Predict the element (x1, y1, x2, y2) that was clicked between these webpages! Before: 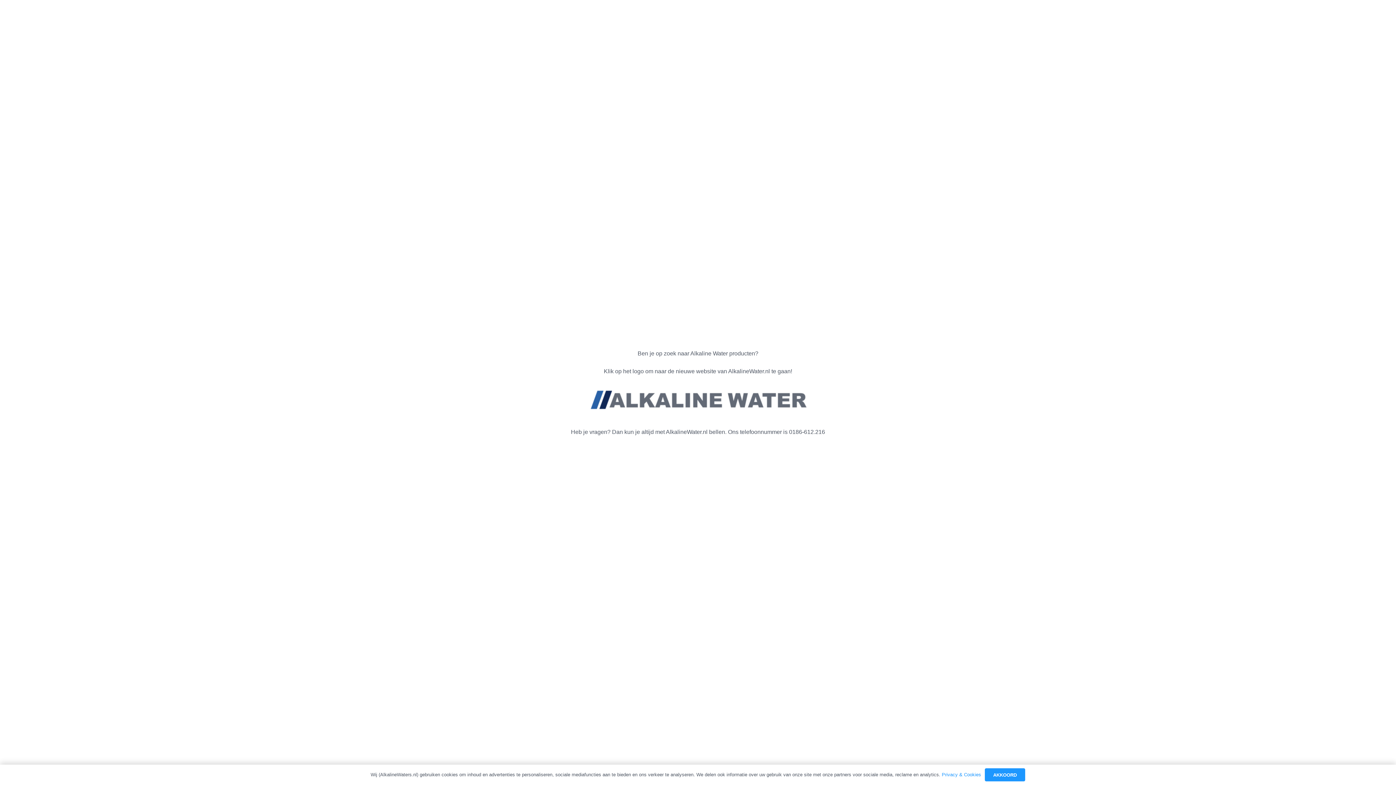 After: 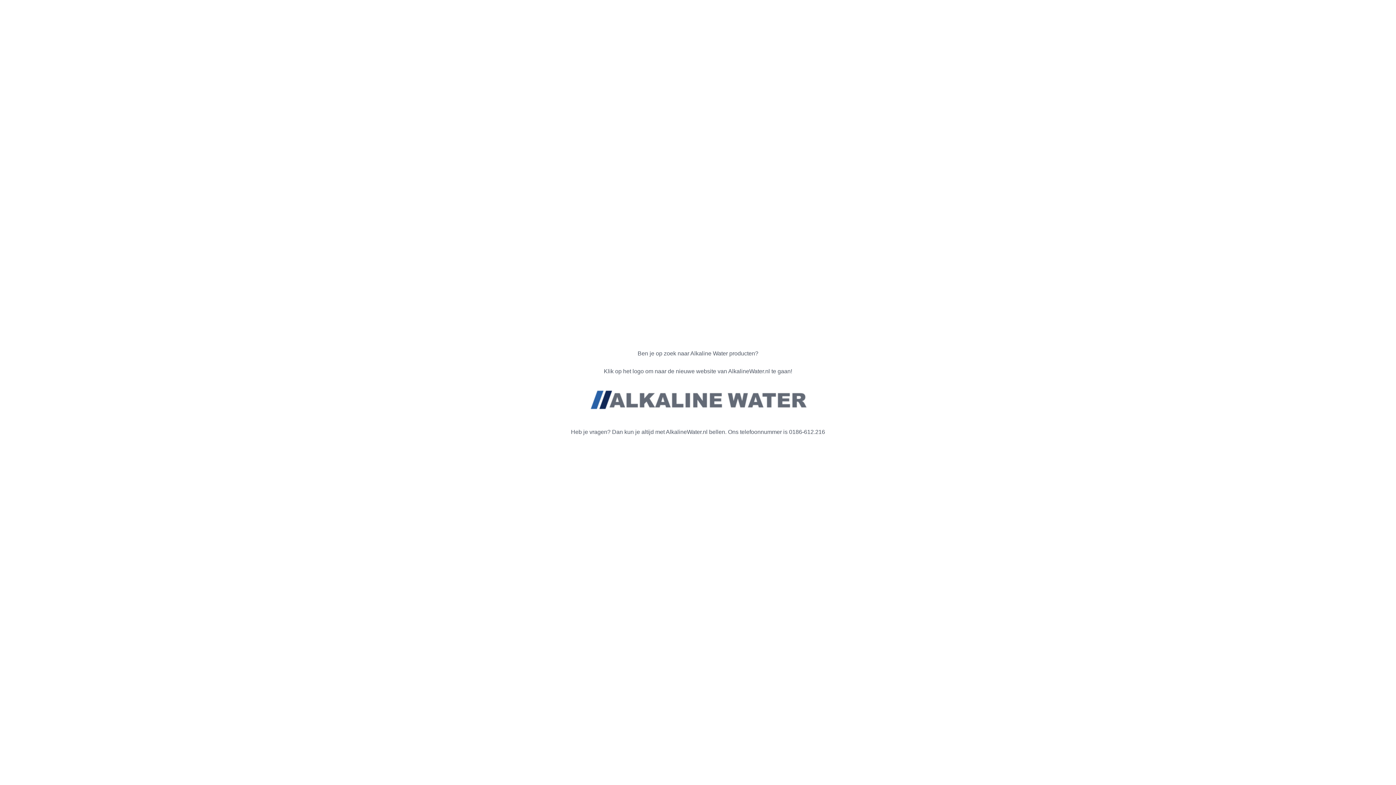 Action: label: AKKOORD bbox: (984, 768, 1025, 781)